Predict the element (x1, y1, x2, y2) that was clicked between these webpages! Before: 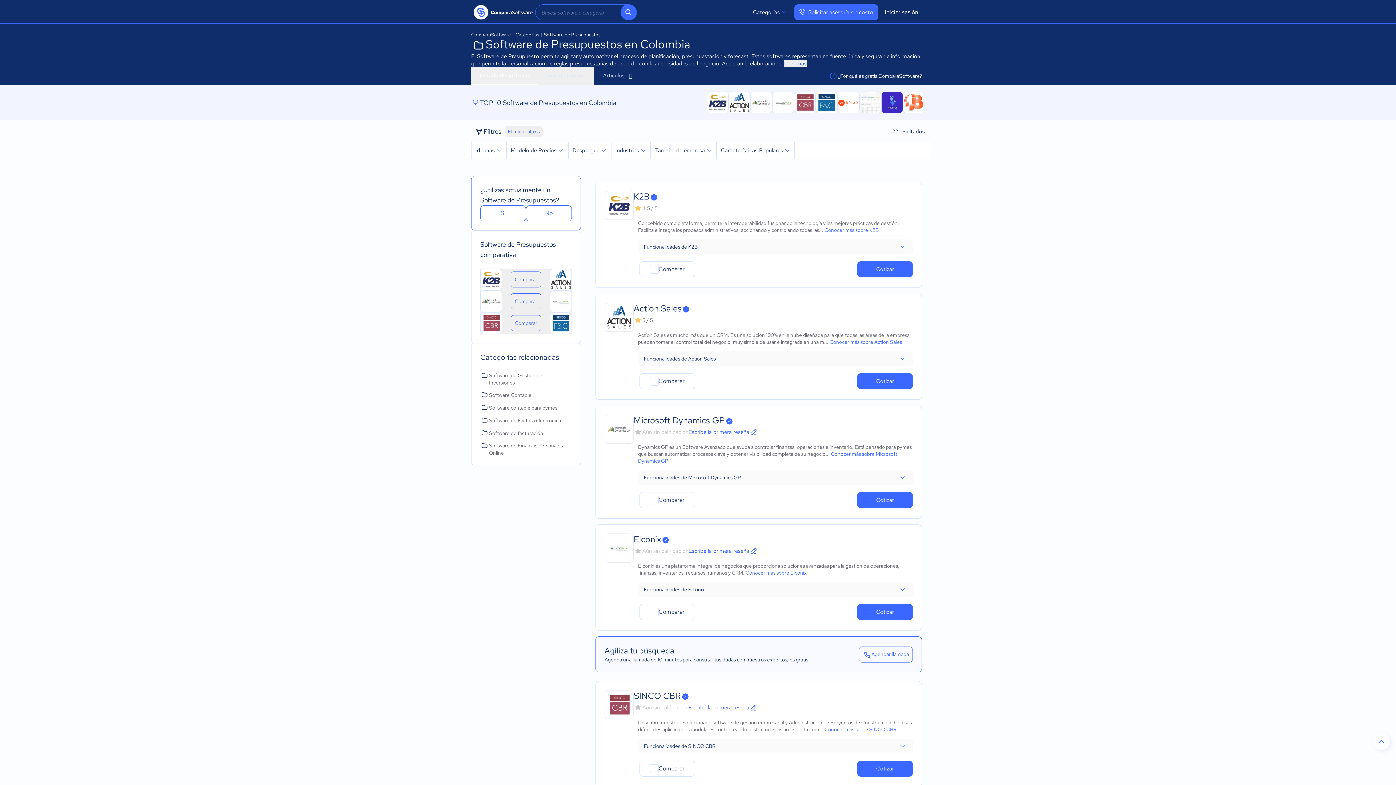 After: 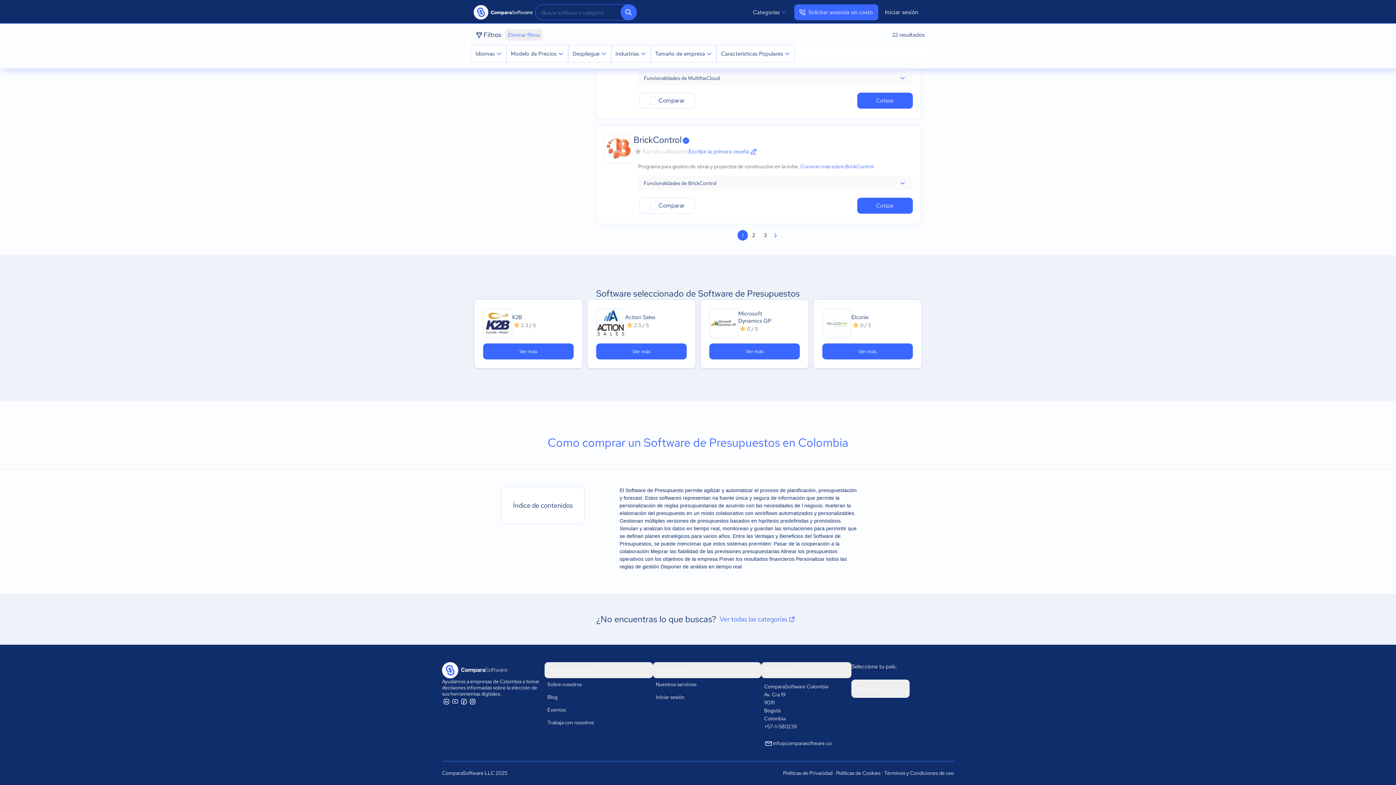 Action: bbox: (537, 67, 594, 84) label: Guía de compra